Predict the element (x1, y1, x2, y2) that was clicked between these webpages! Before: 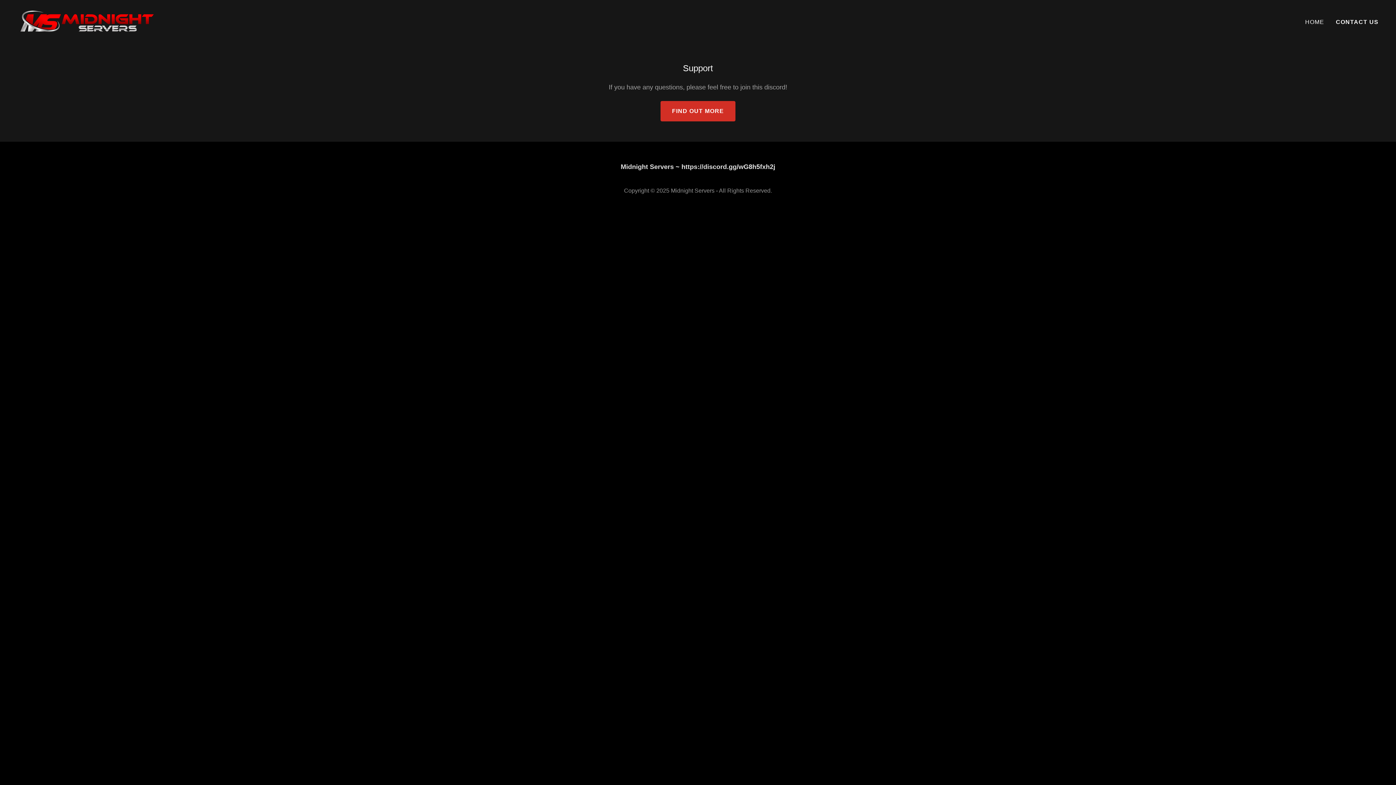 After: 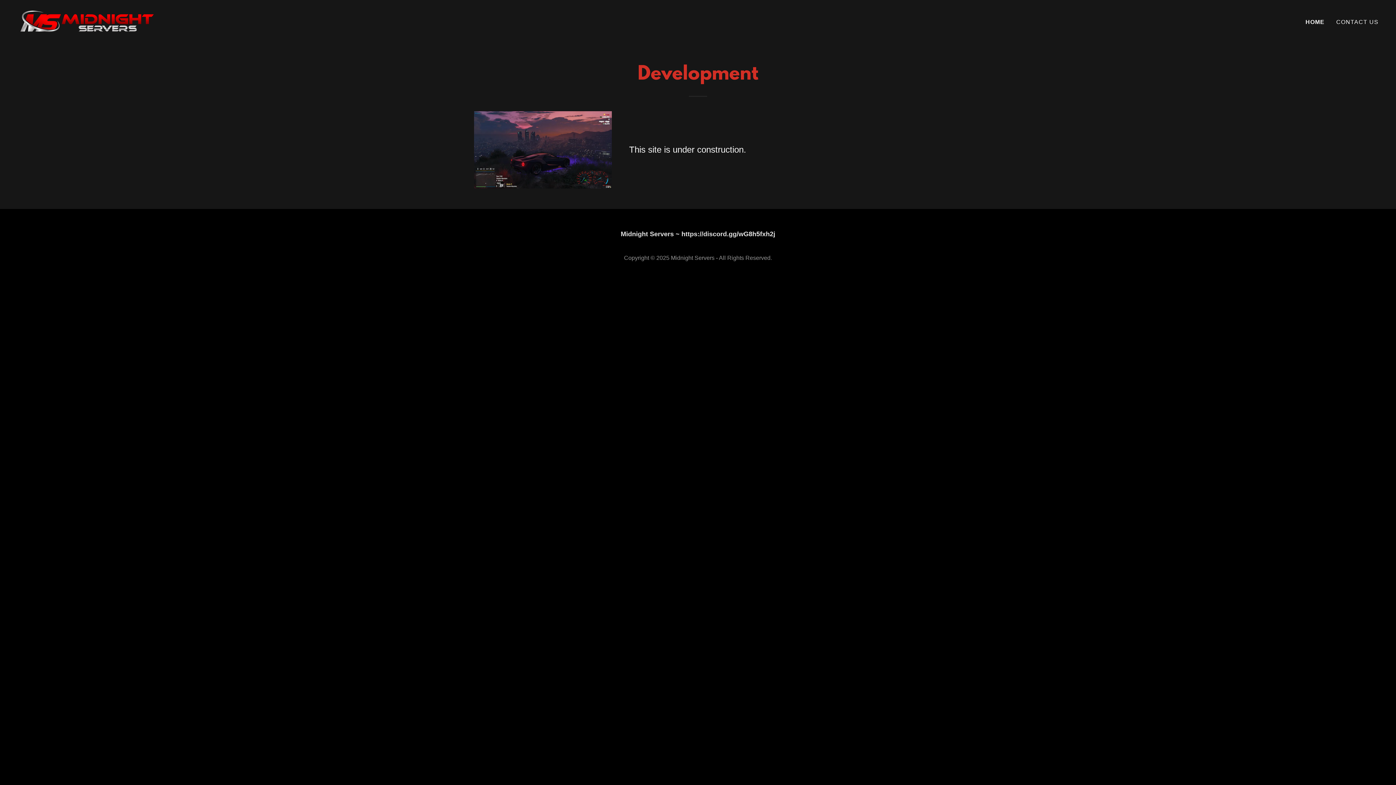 Action: bbox: (17, 17, 156, 24)